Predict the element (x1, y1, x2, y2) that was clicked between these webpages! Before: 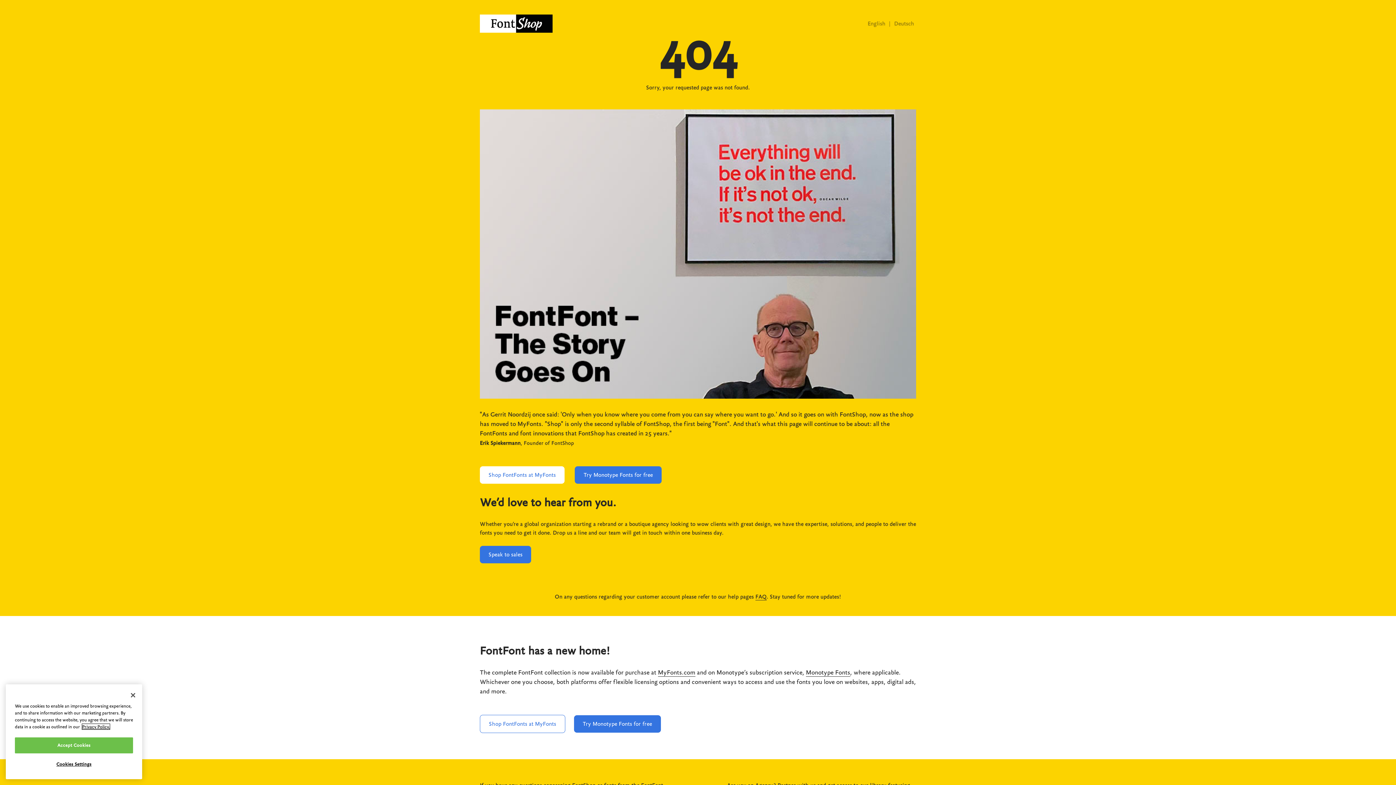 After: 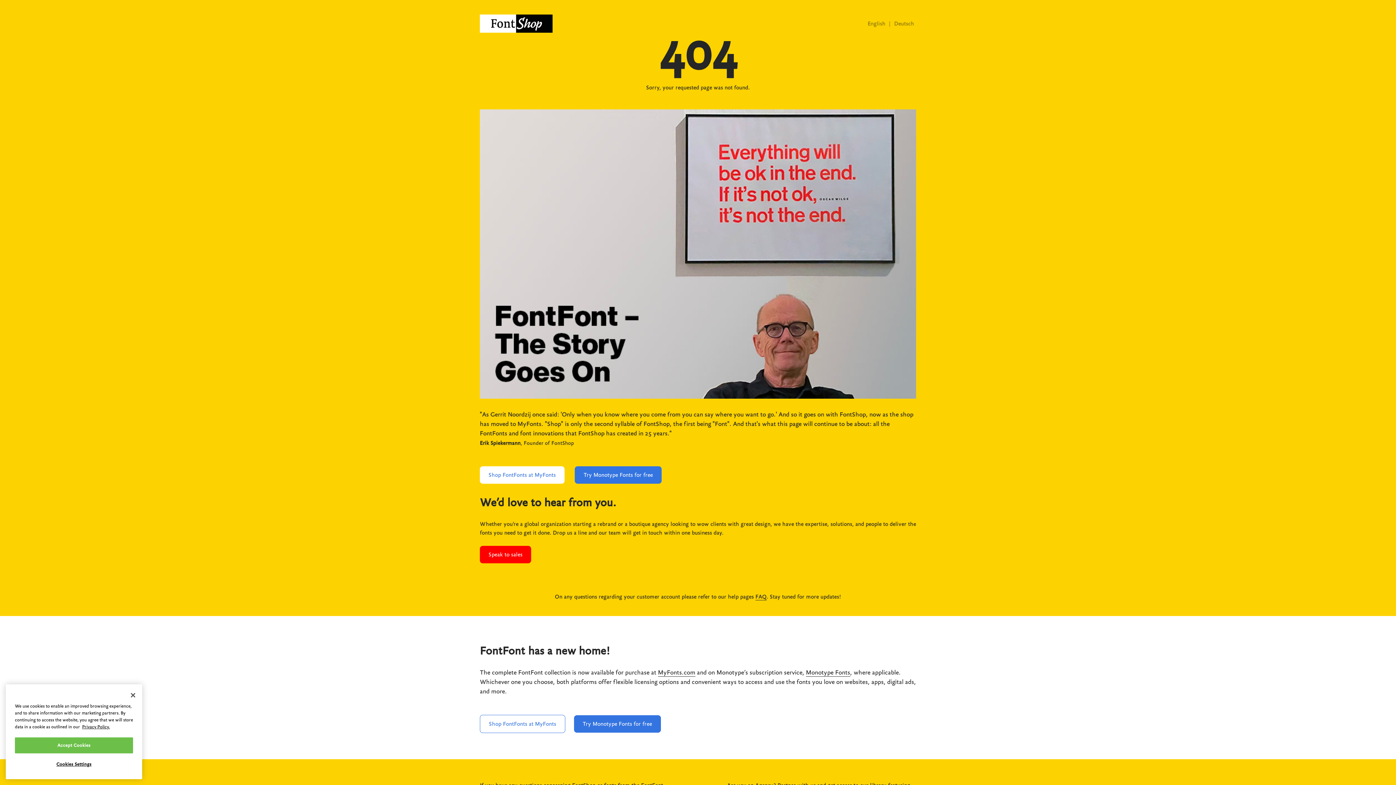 Action: label: Speak to sales bbox: (480, 546, 531, 563)